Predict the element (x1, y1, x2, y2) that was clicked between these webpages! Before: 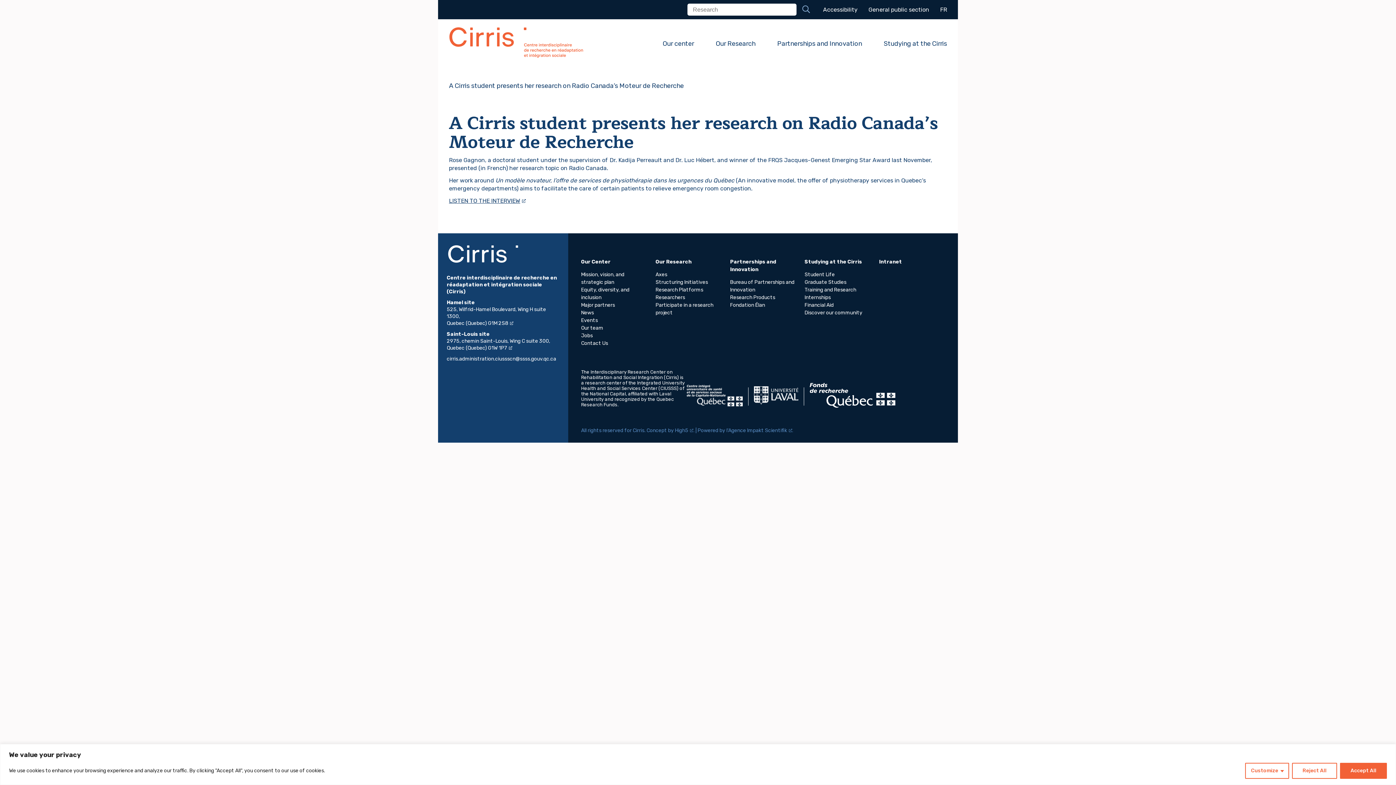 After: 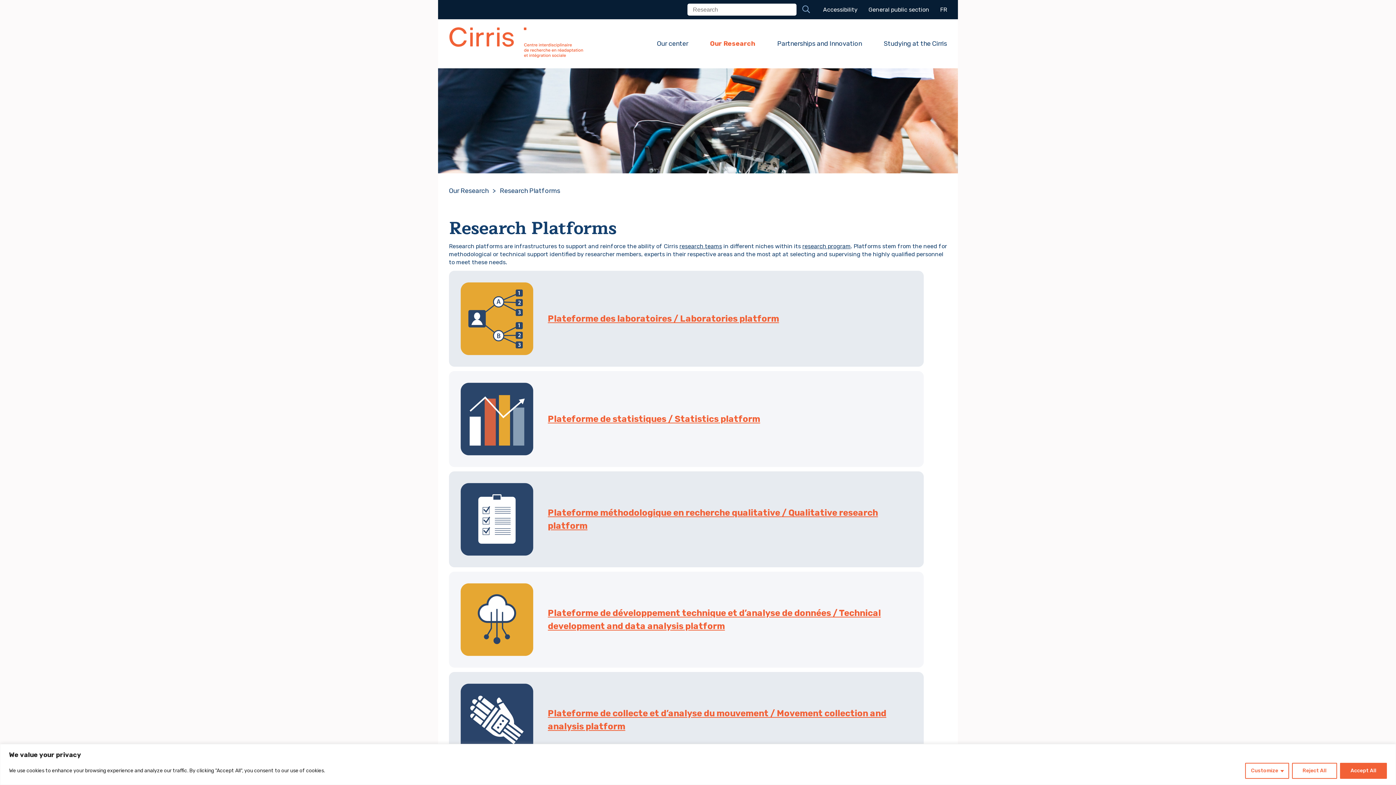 Action: label: Research Platforms bbox: (655, 287, 703, 293)